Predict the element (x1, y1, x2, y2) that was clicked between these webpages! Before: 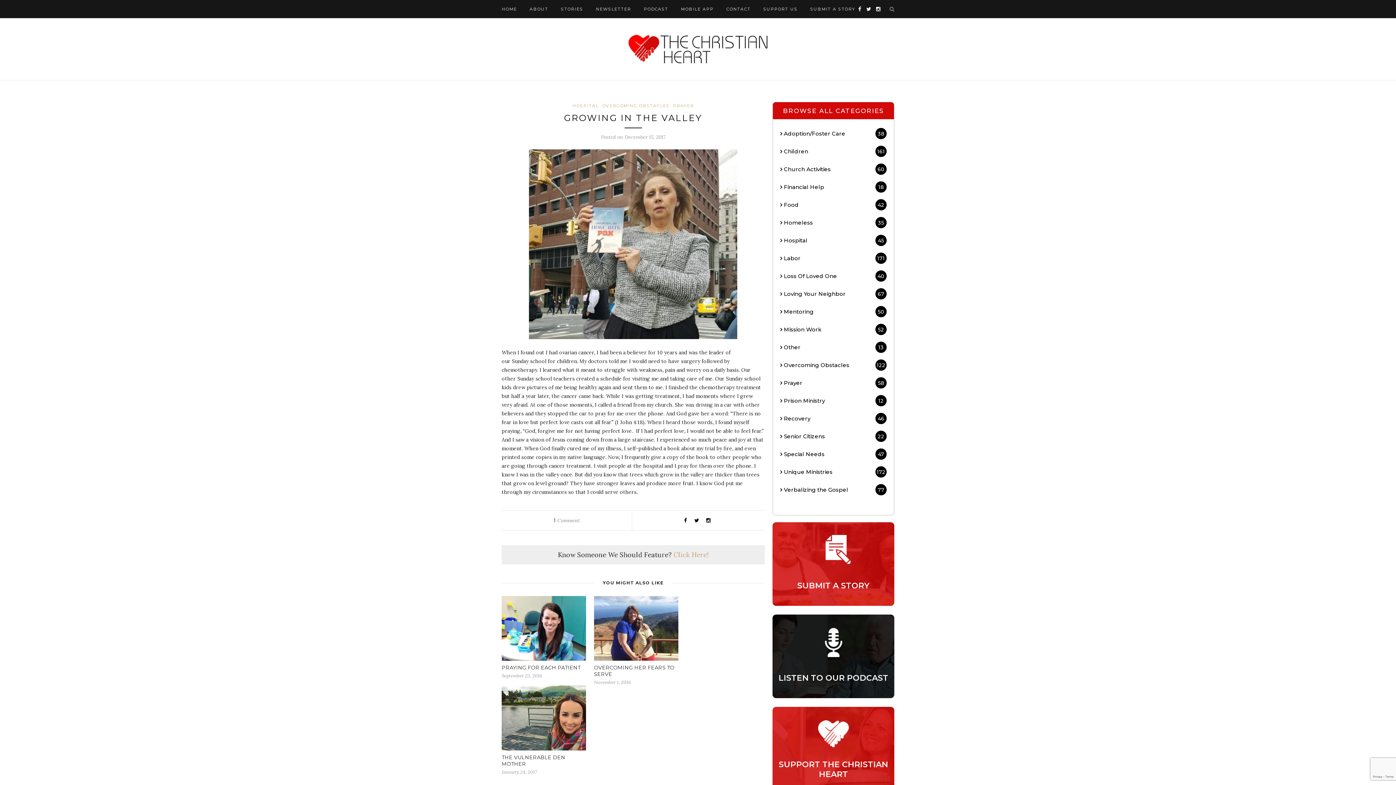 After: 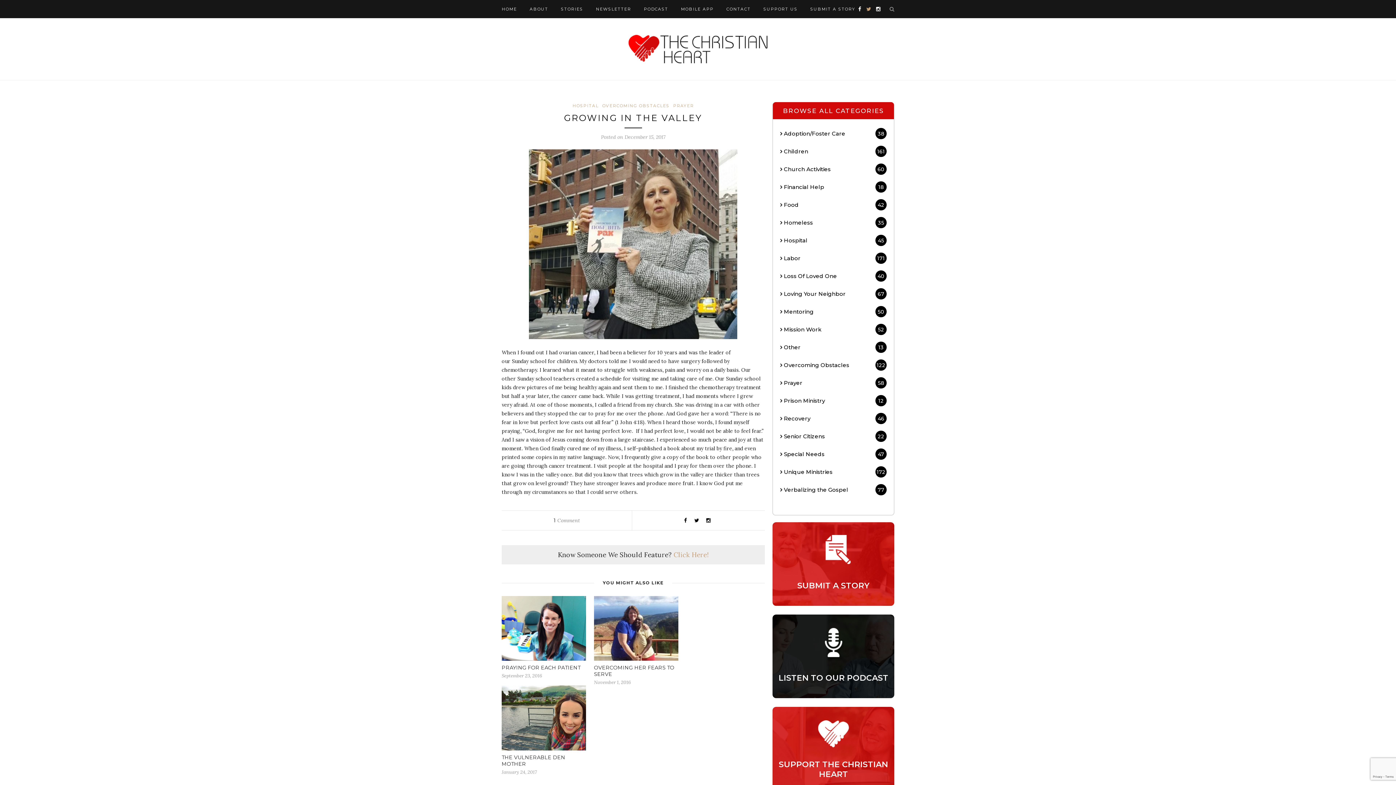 Action: bbox: (866, 0, 871, 18)